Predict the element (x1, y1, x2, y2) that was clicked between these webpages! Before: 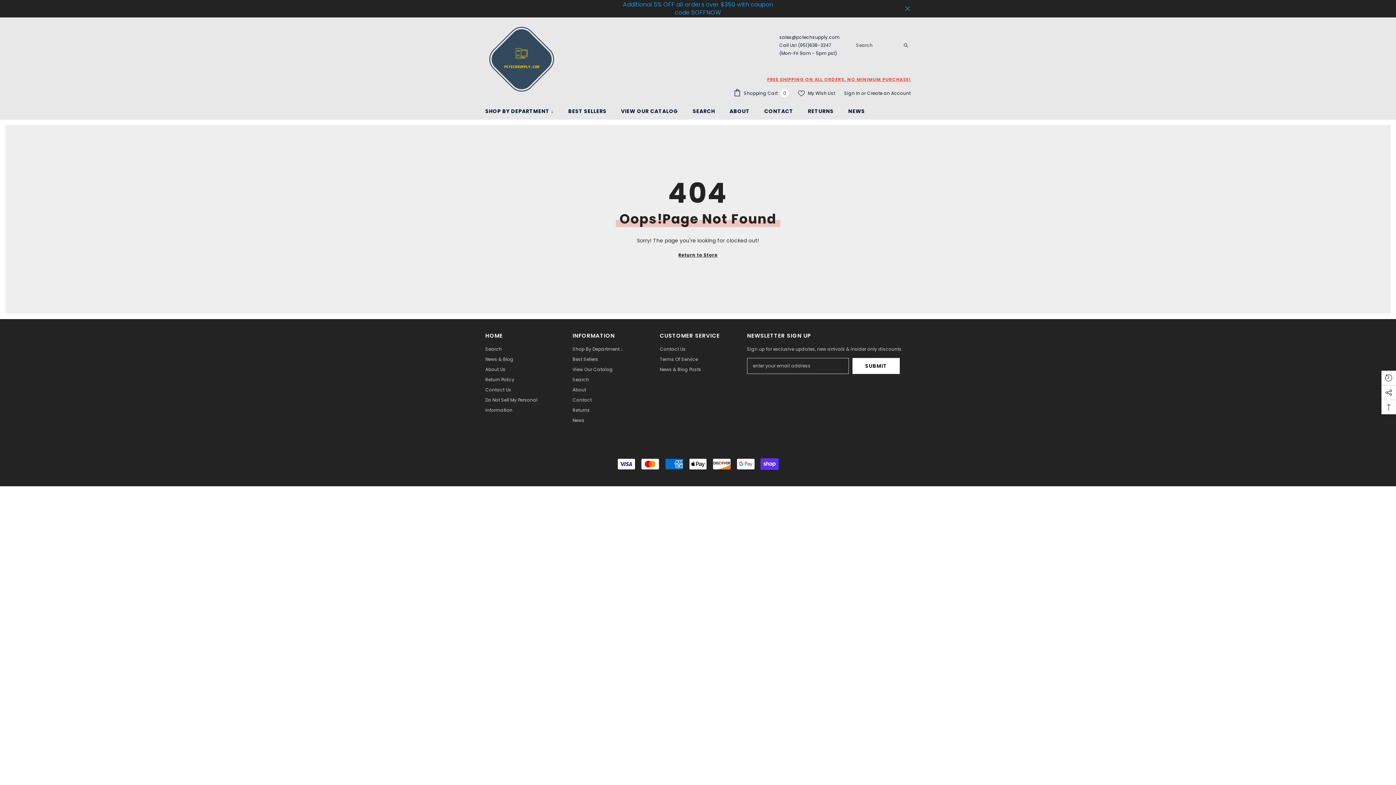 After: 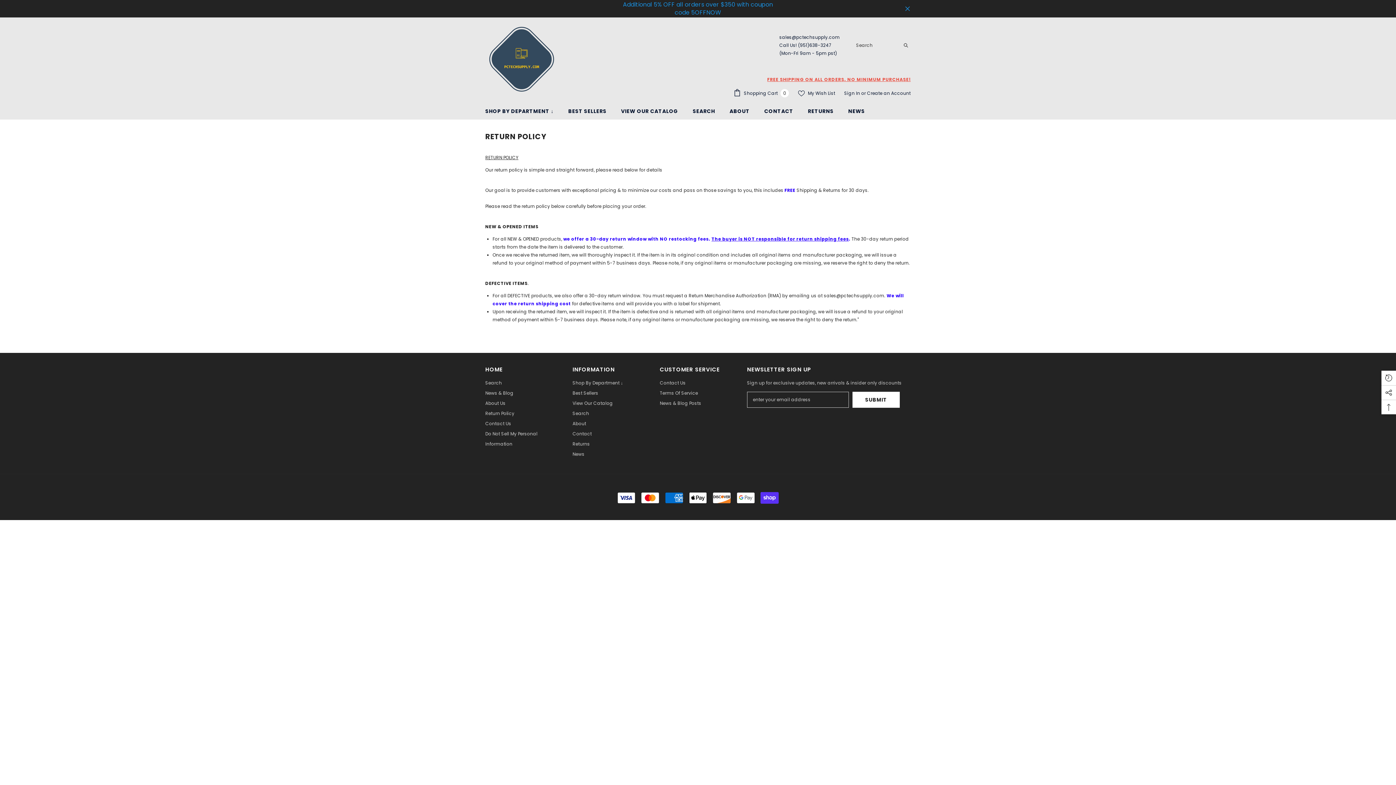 Action: label: RETURNS bbox: (800, 103, 841, 119)